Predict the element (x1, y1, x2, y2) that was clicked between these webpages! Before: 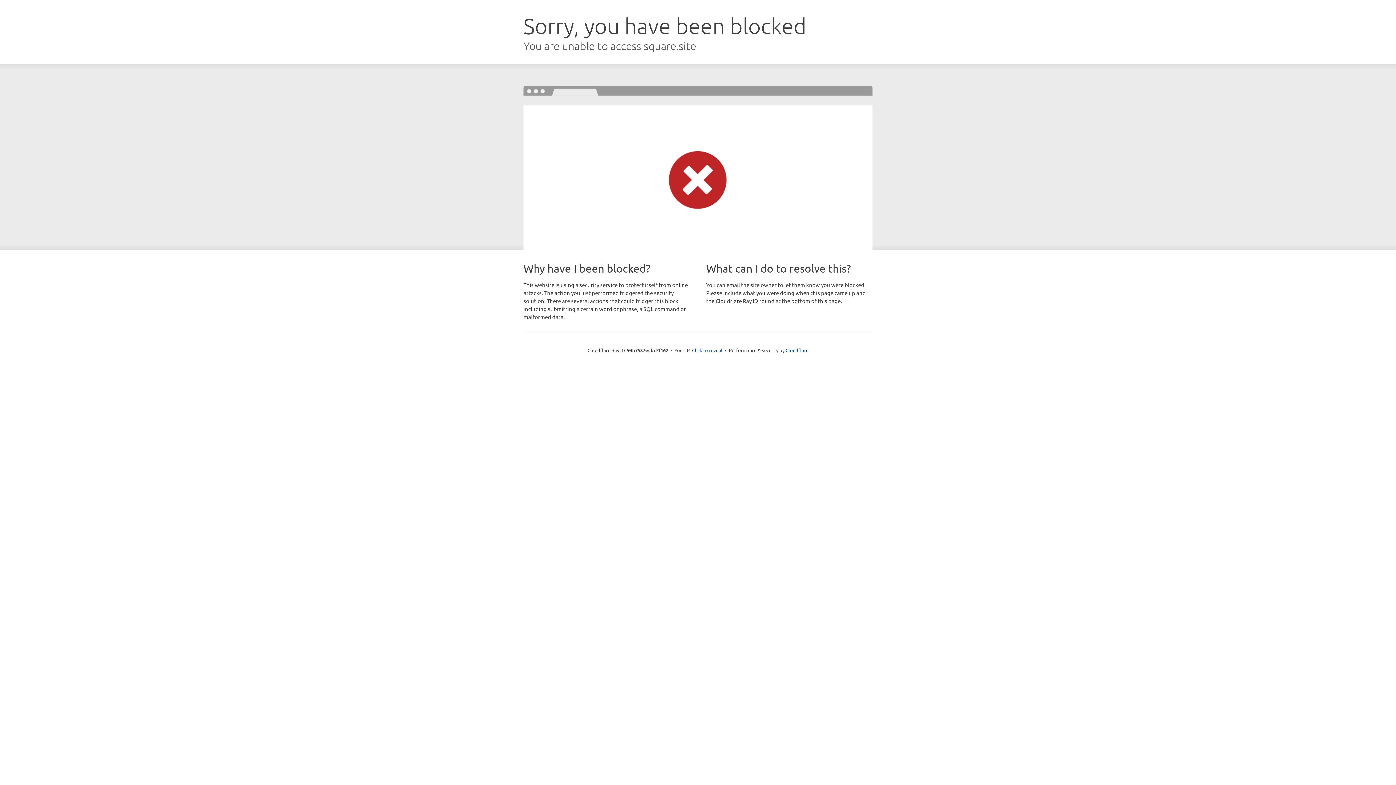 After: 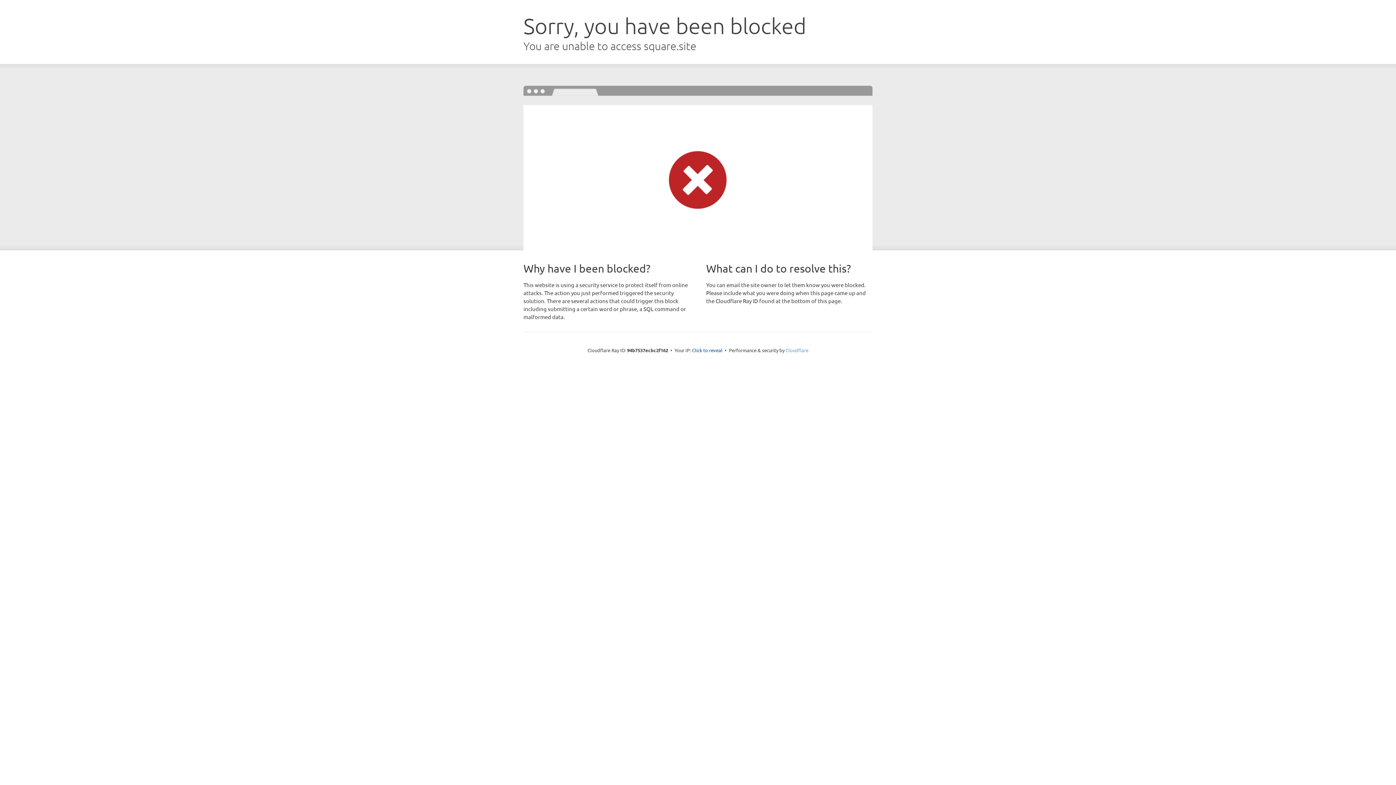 Action: bbox: (785, 347, 808, 353) label: Cloudflare